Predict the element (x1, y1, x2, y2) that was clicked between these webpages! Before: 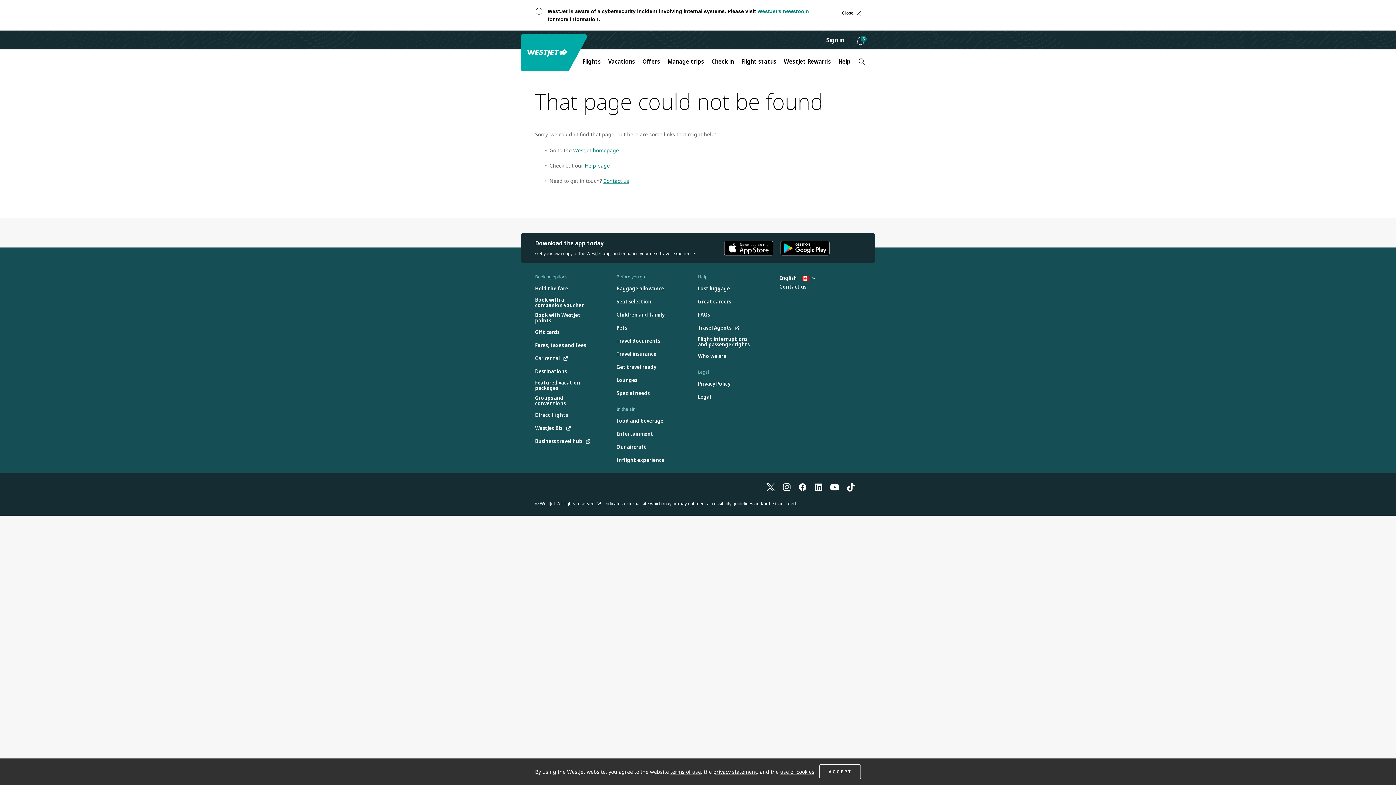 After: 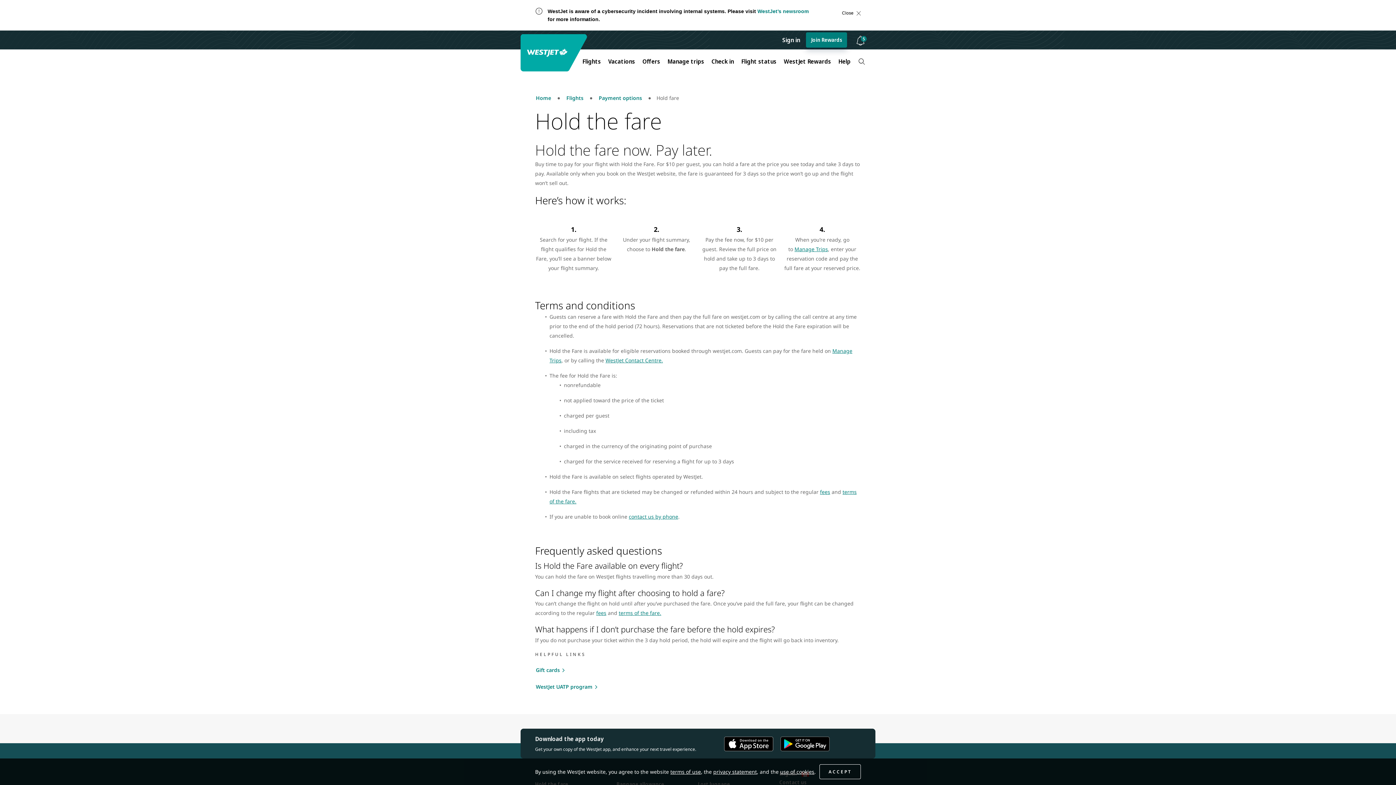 Action: bbox: (535, 284, 568, 292) label: Hold the fare